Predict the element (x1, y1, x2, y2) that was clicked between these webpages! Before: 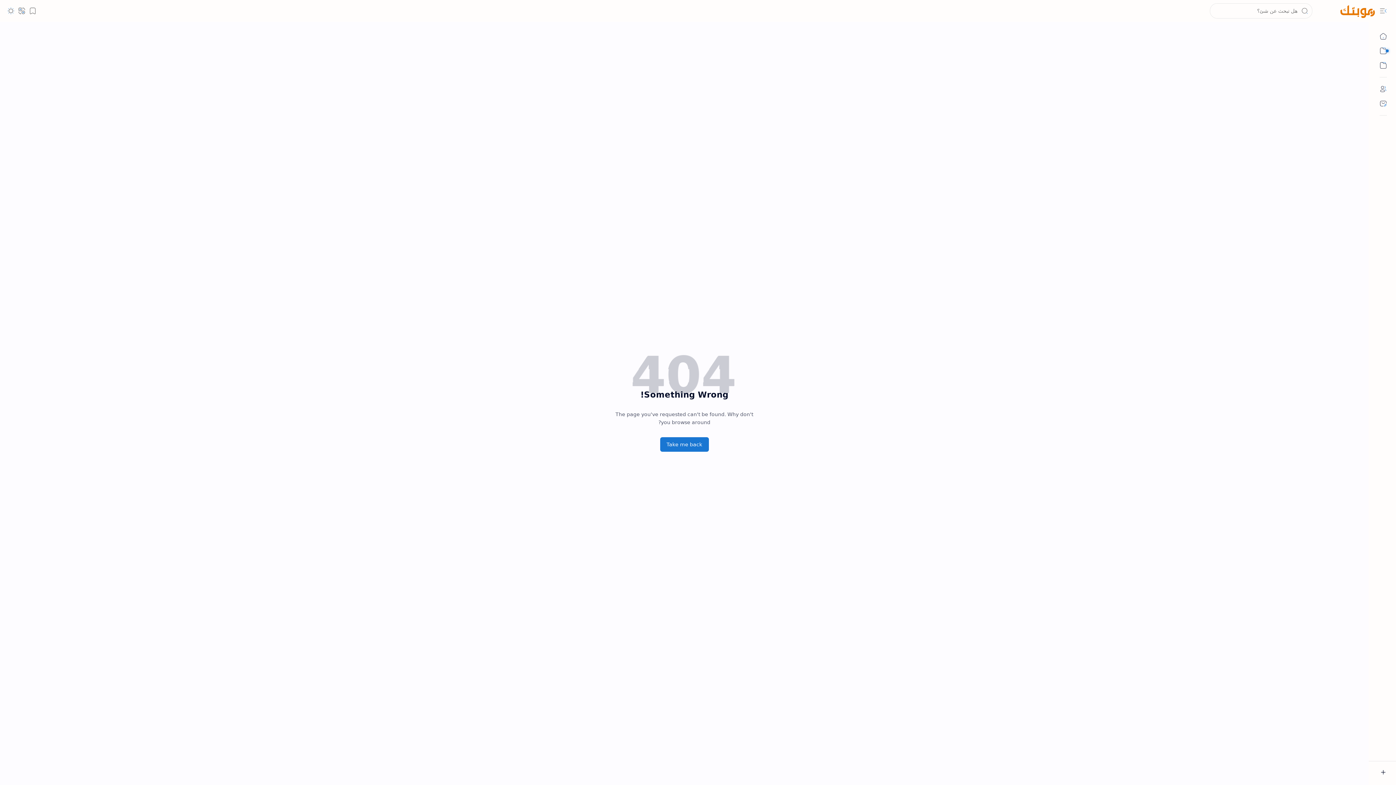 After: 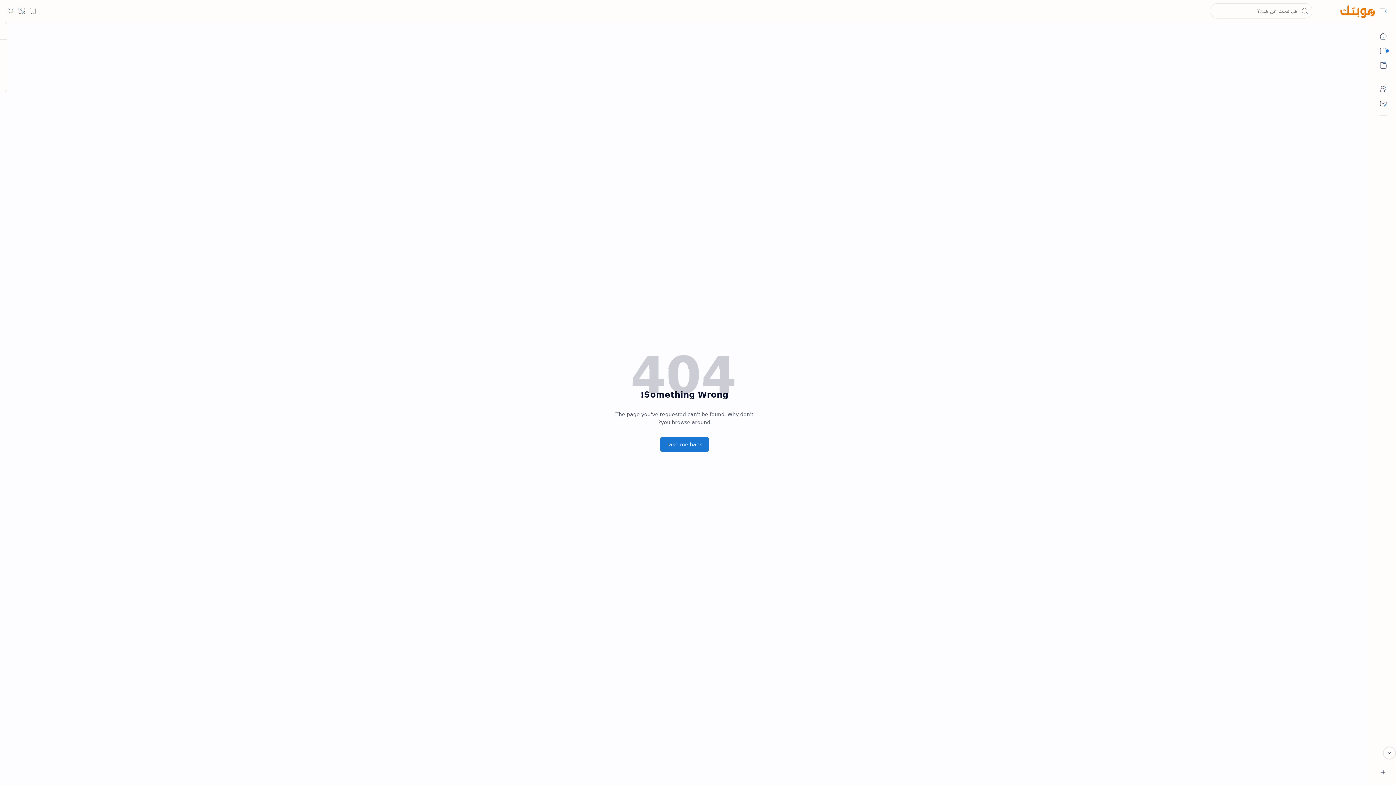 Action: bbox: (27, 5, 38, 16) label: Bookmark